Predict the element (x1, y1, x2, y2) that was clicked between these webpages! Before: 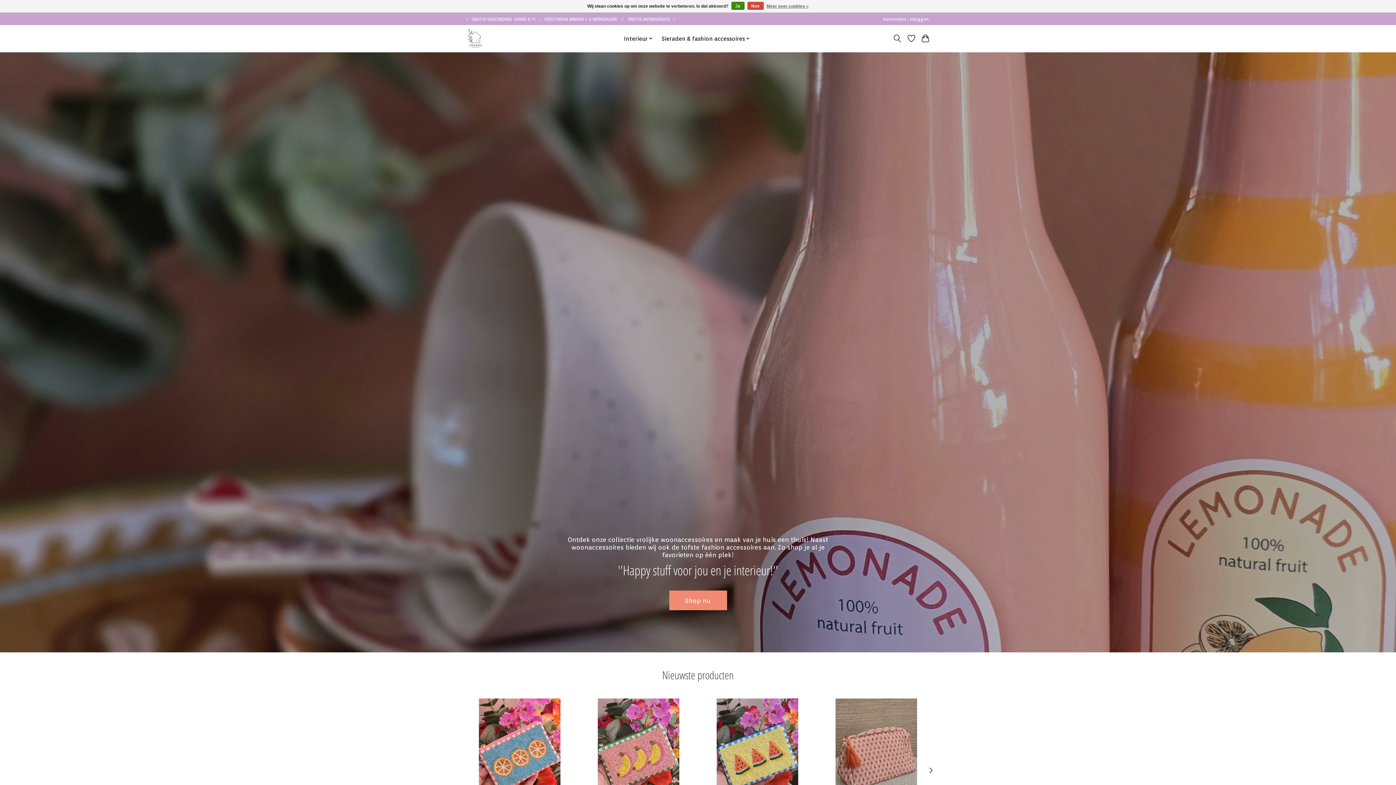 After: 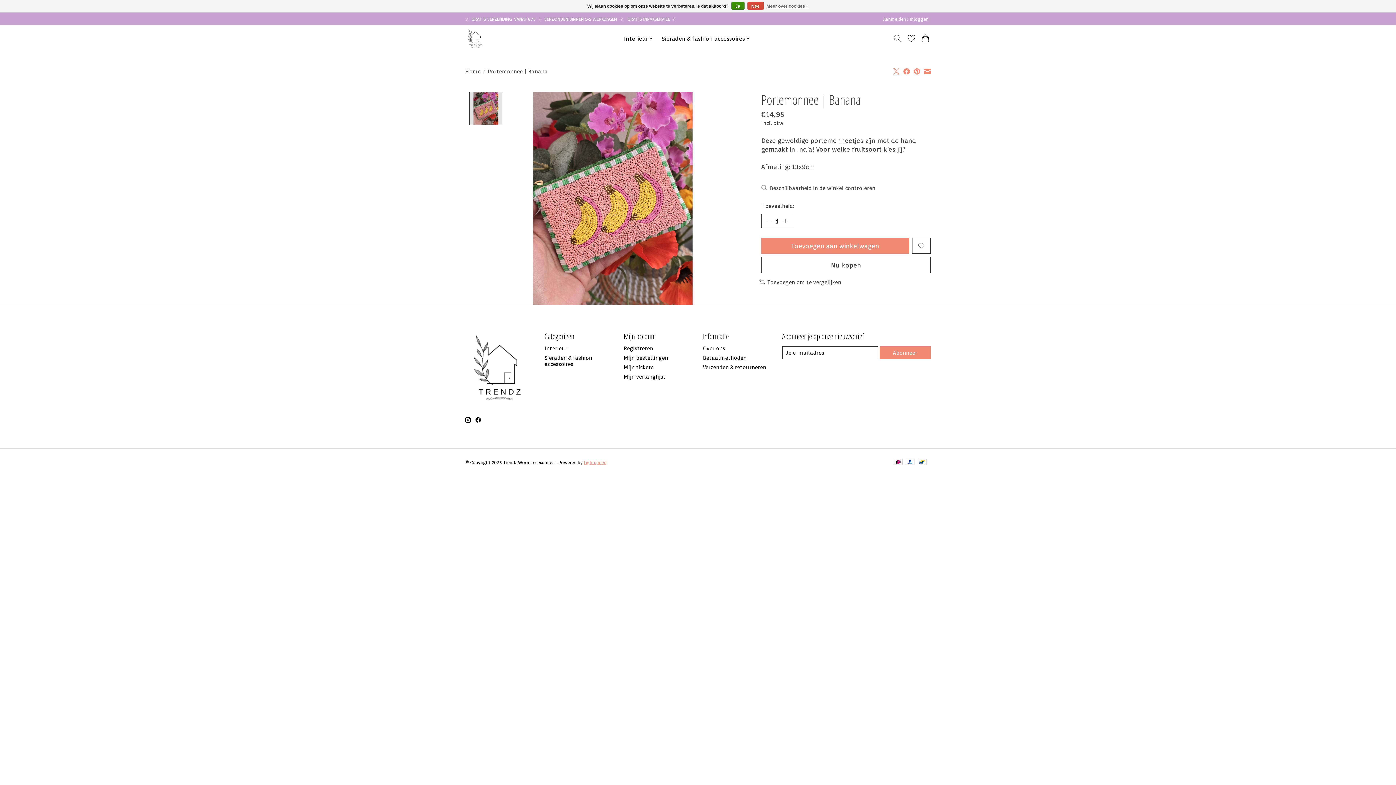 Action: bbox: (584, 698, 693, 807) label: Portemonnee | Banana